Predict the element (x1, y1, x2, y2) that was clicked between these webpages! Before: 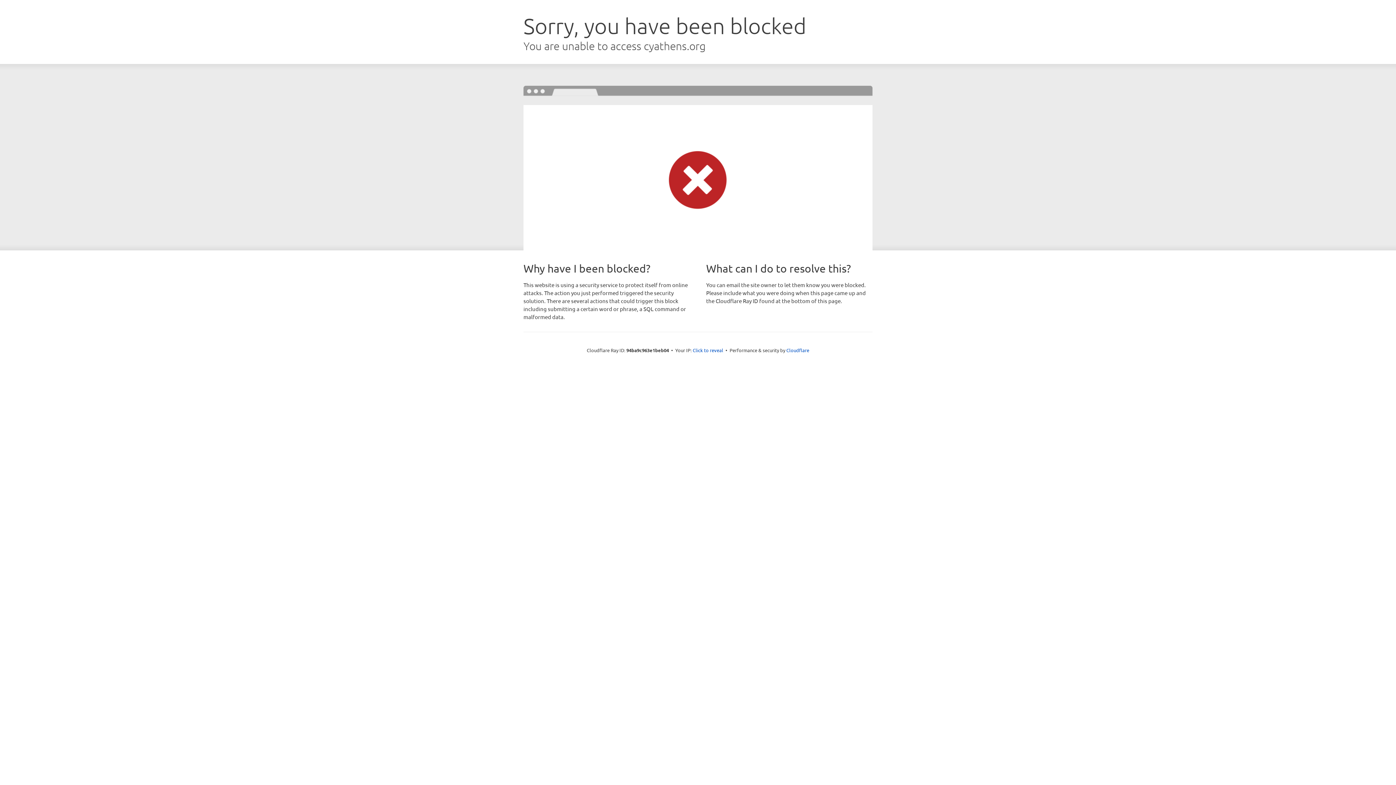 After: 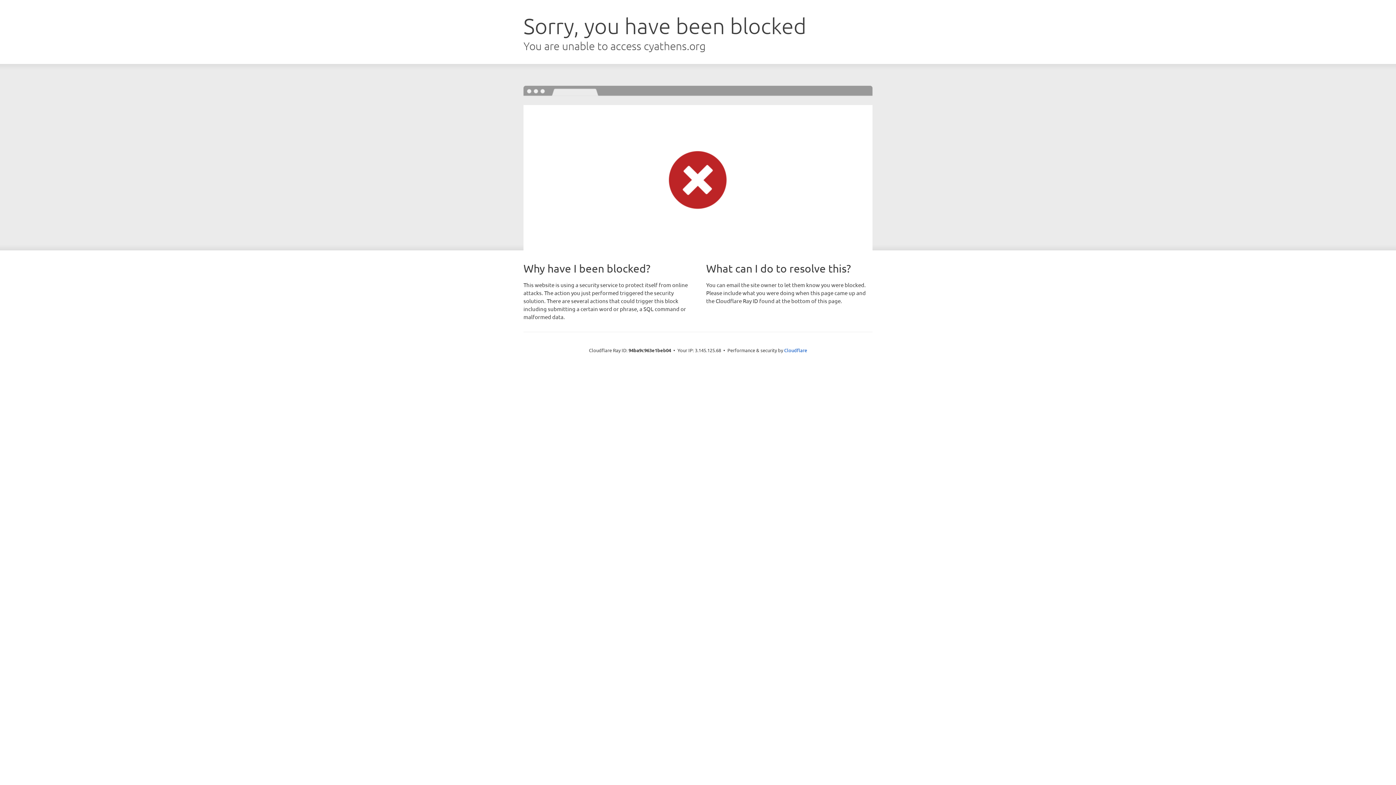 Action: bbox: (692, 346, 723, 353) label: Click to reveal